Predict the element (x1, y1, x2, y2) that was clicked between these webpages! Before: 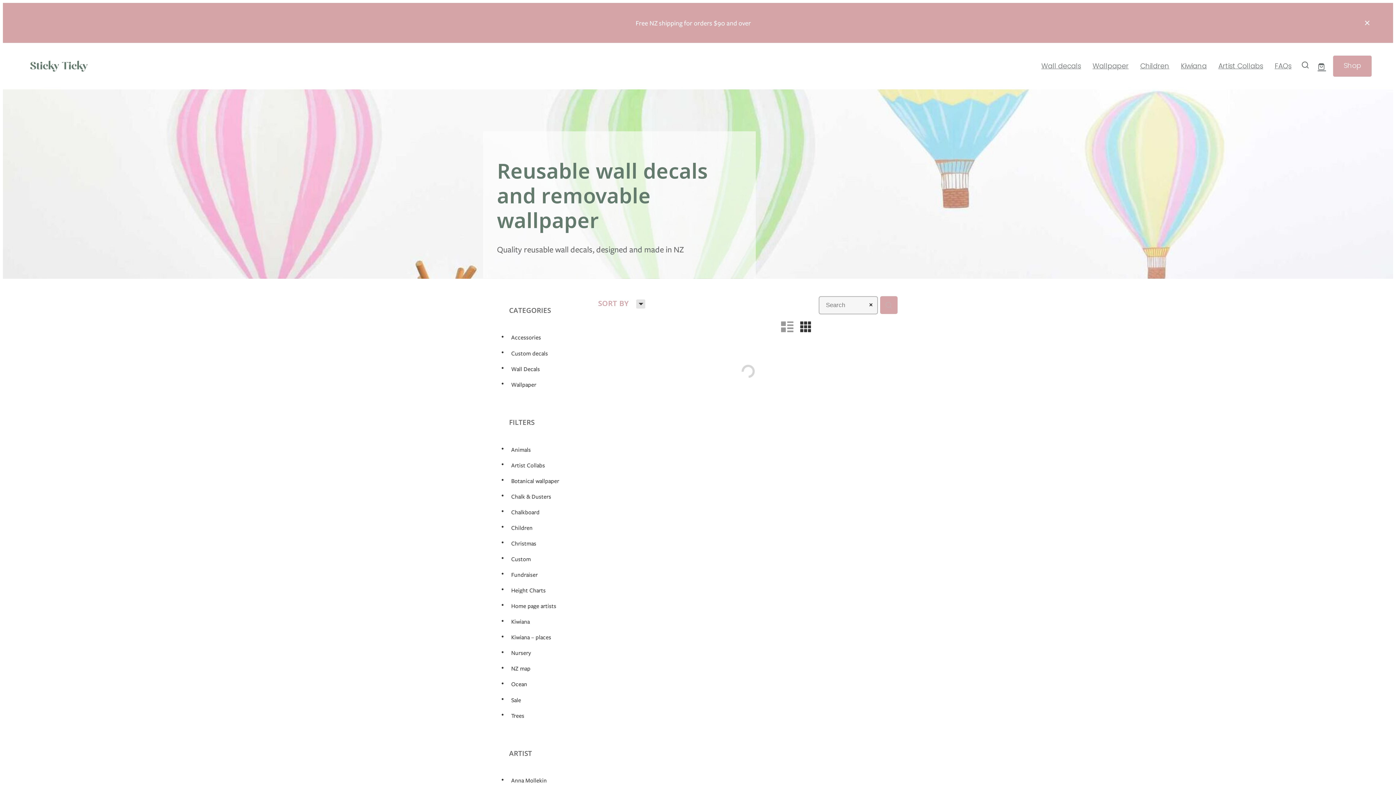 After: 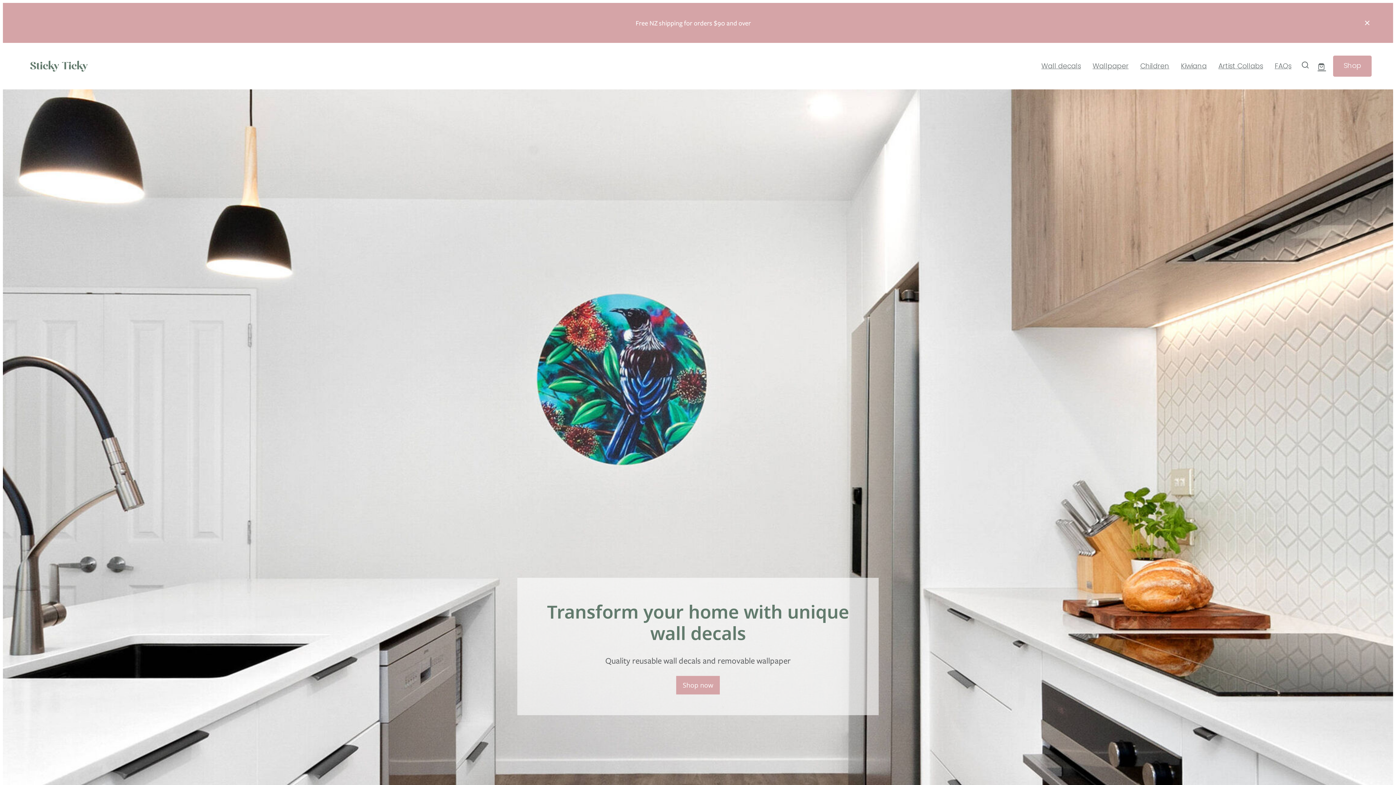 Action: bbox: (30, 60, 298, 71)